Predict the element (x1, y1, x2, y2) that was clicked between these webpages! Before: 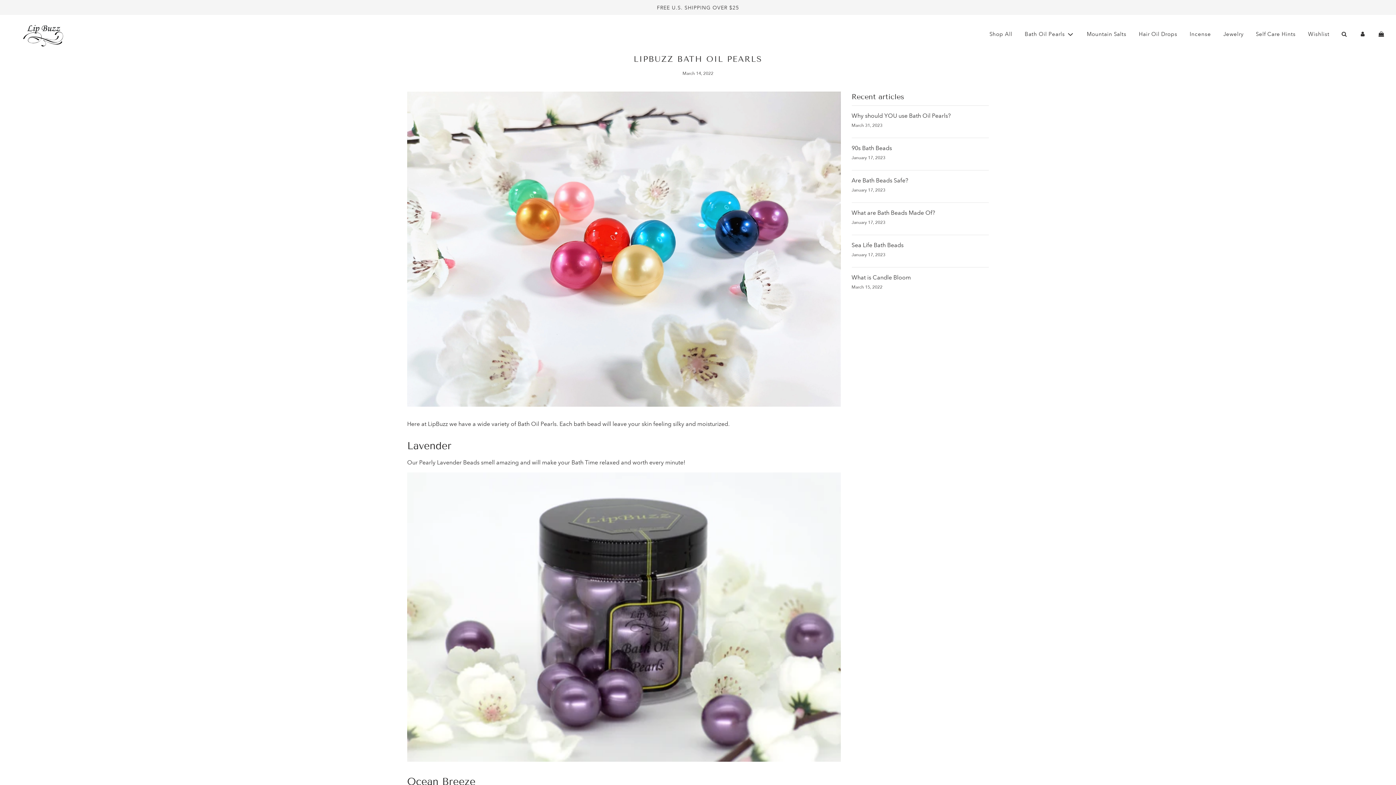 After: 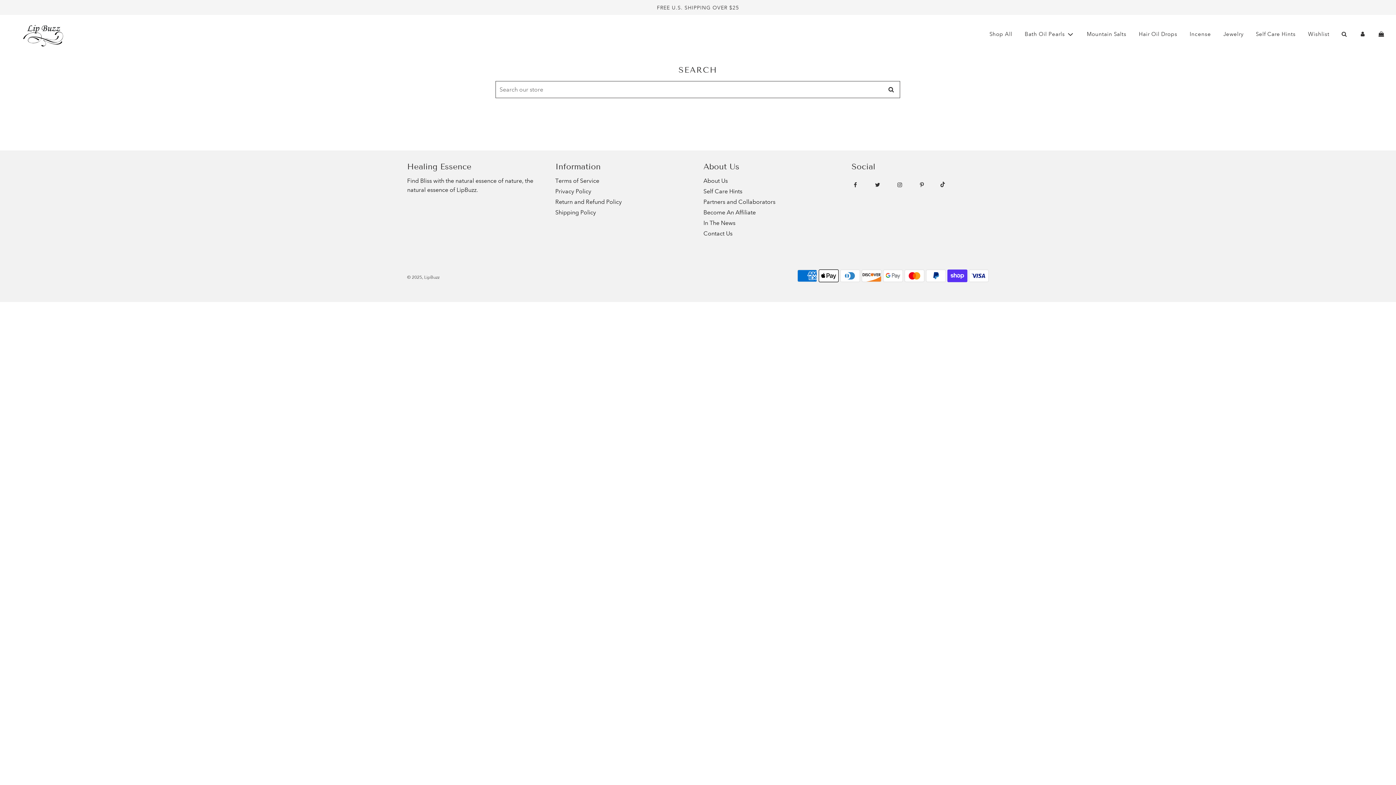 Action: bbox: (1335, 24, 1353, 44) label: Search